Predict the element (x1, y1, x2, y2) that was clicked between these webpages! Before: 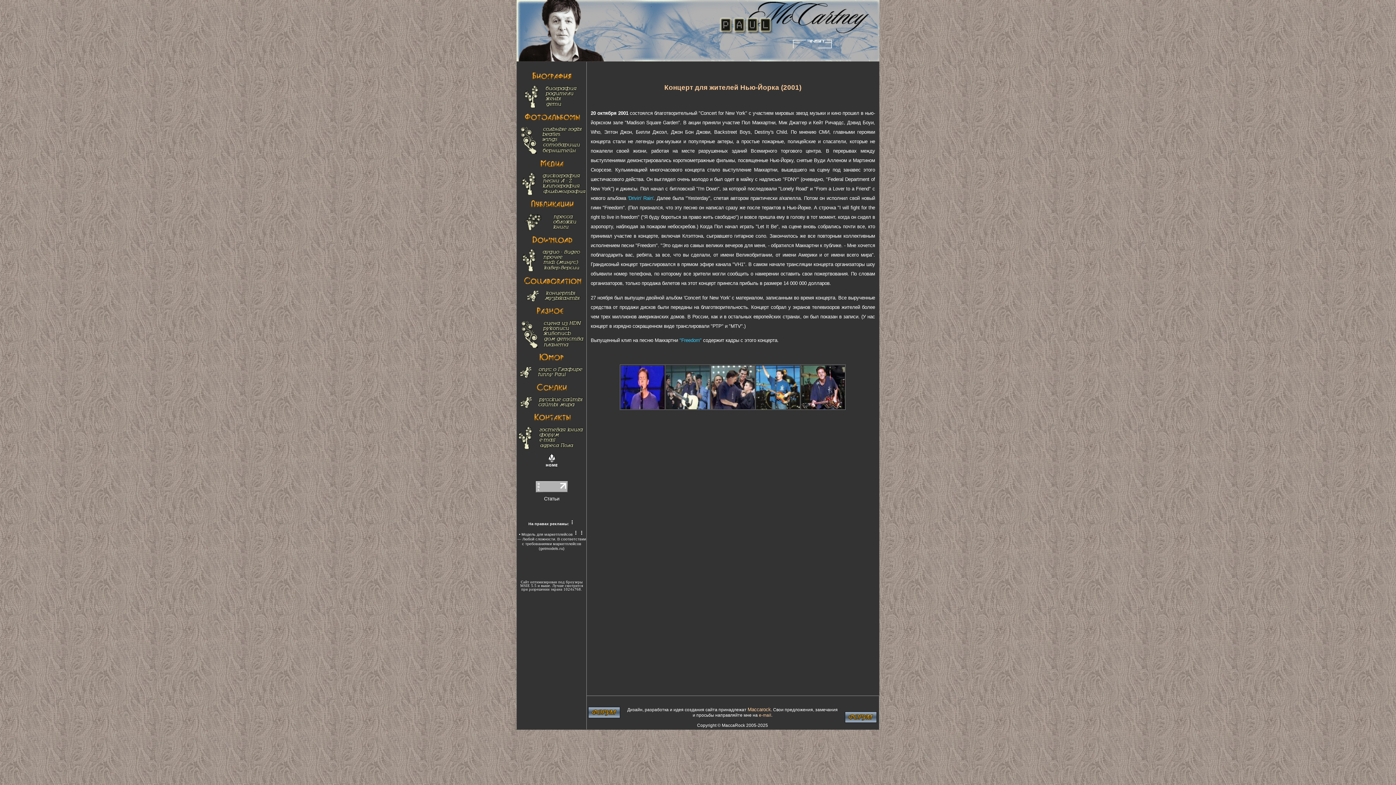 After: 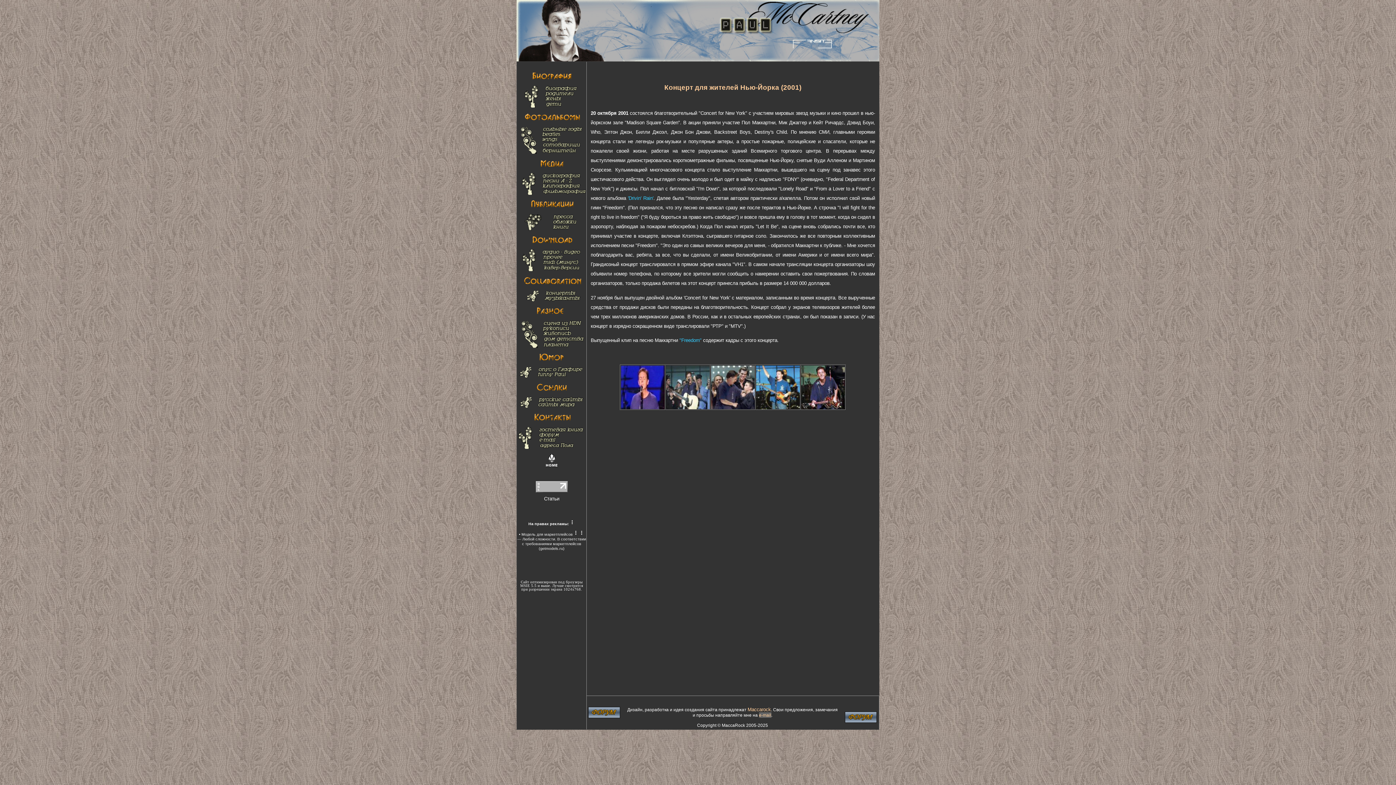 Action: label: e-mail bbox: (759, 712, 771, 718)